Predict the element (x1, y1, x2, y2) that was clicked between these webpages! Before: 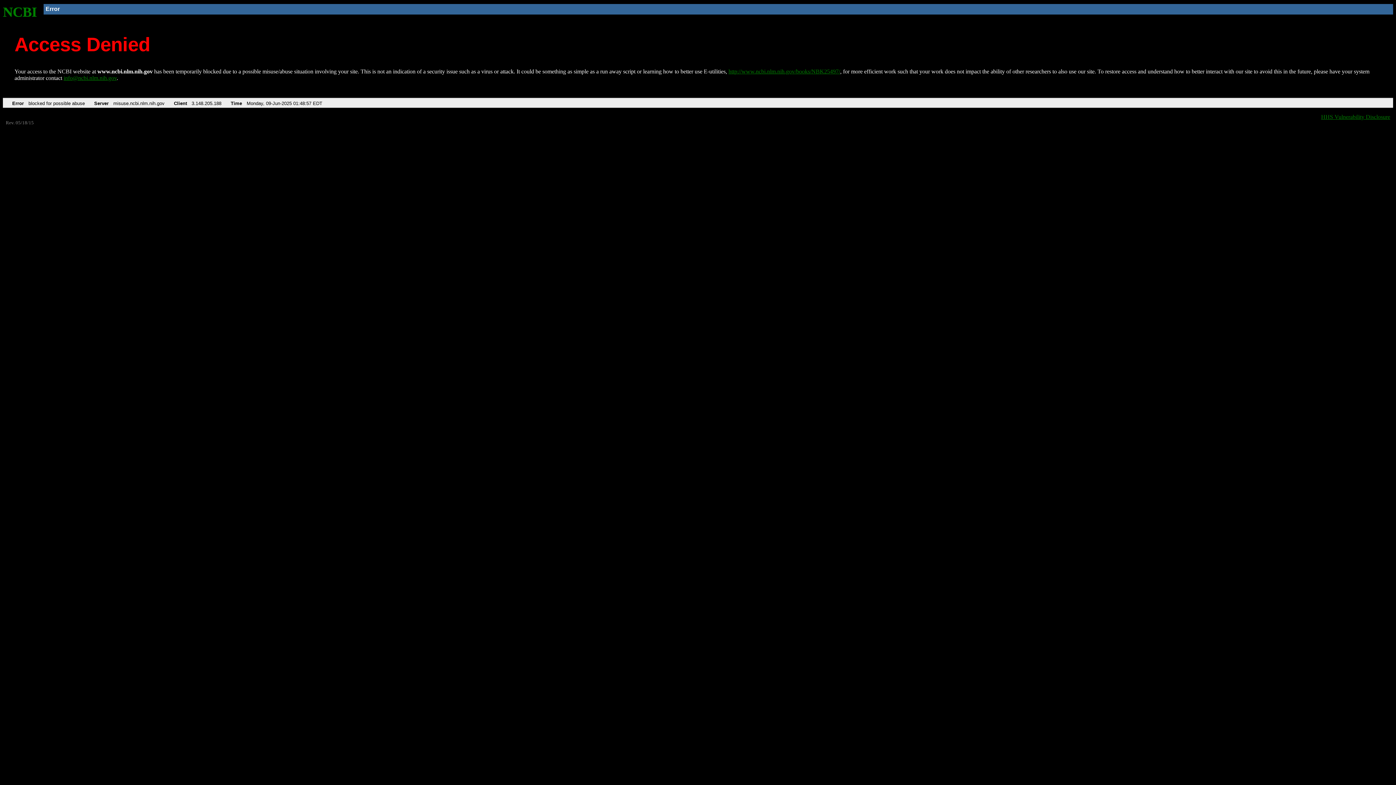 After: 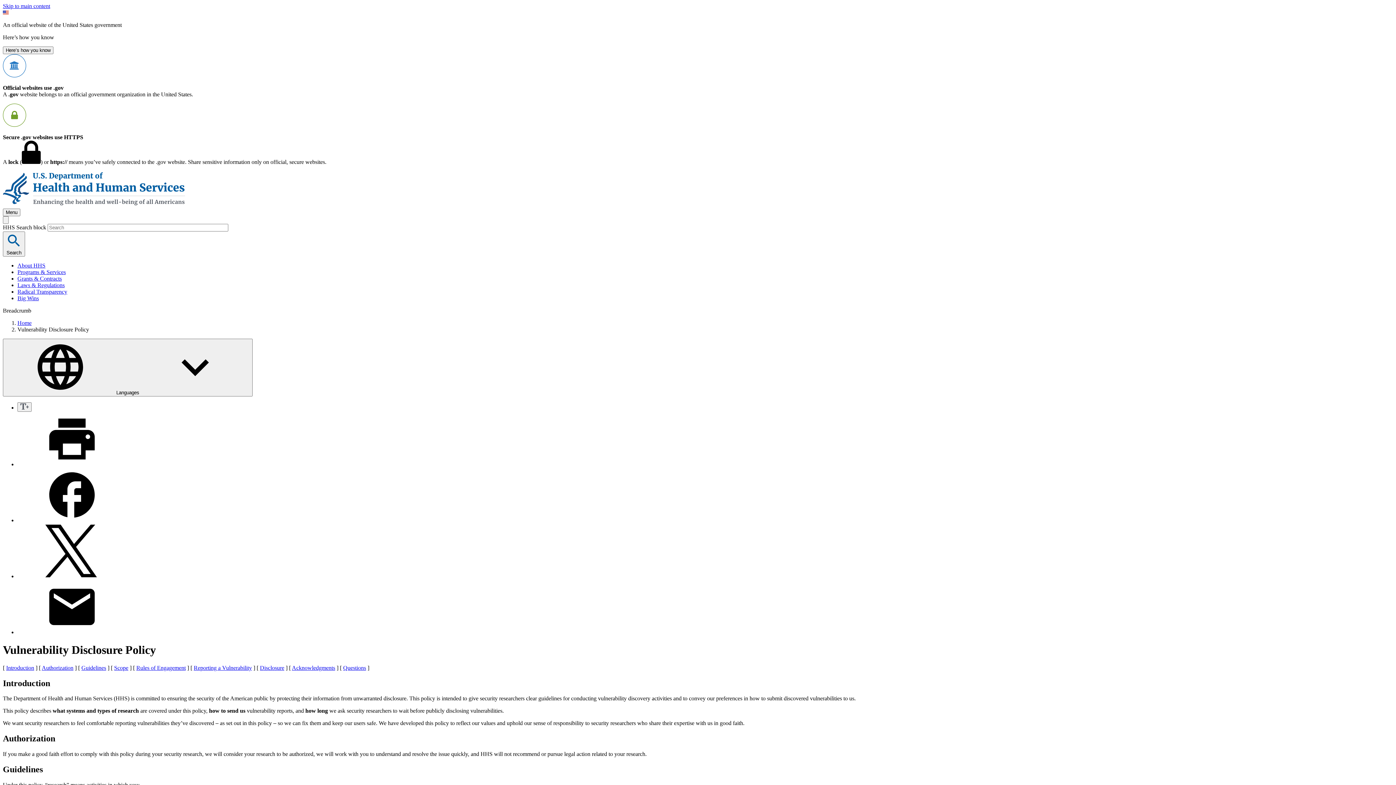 Action: label: HHS Vulnerability Disclosure bbox: (1321, 113, 1390, 119)